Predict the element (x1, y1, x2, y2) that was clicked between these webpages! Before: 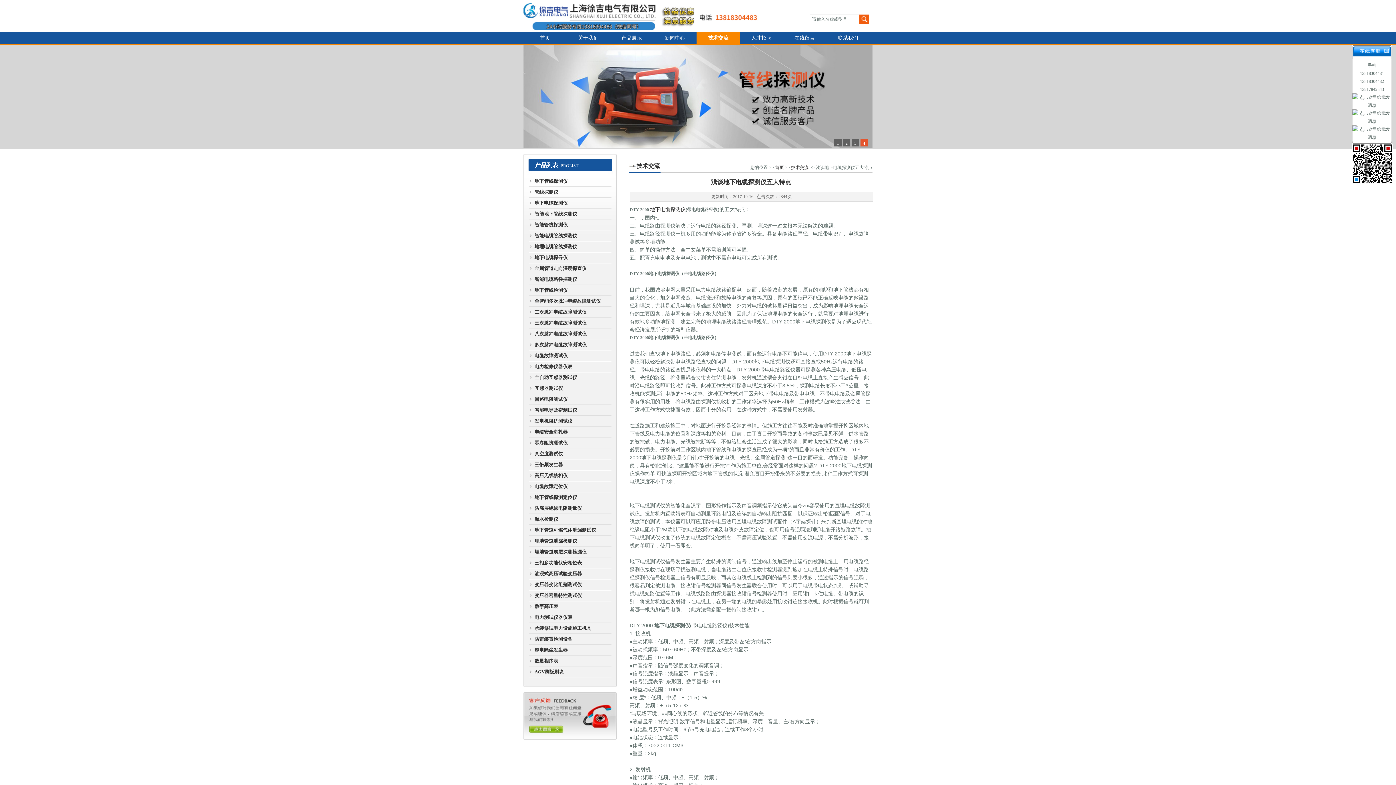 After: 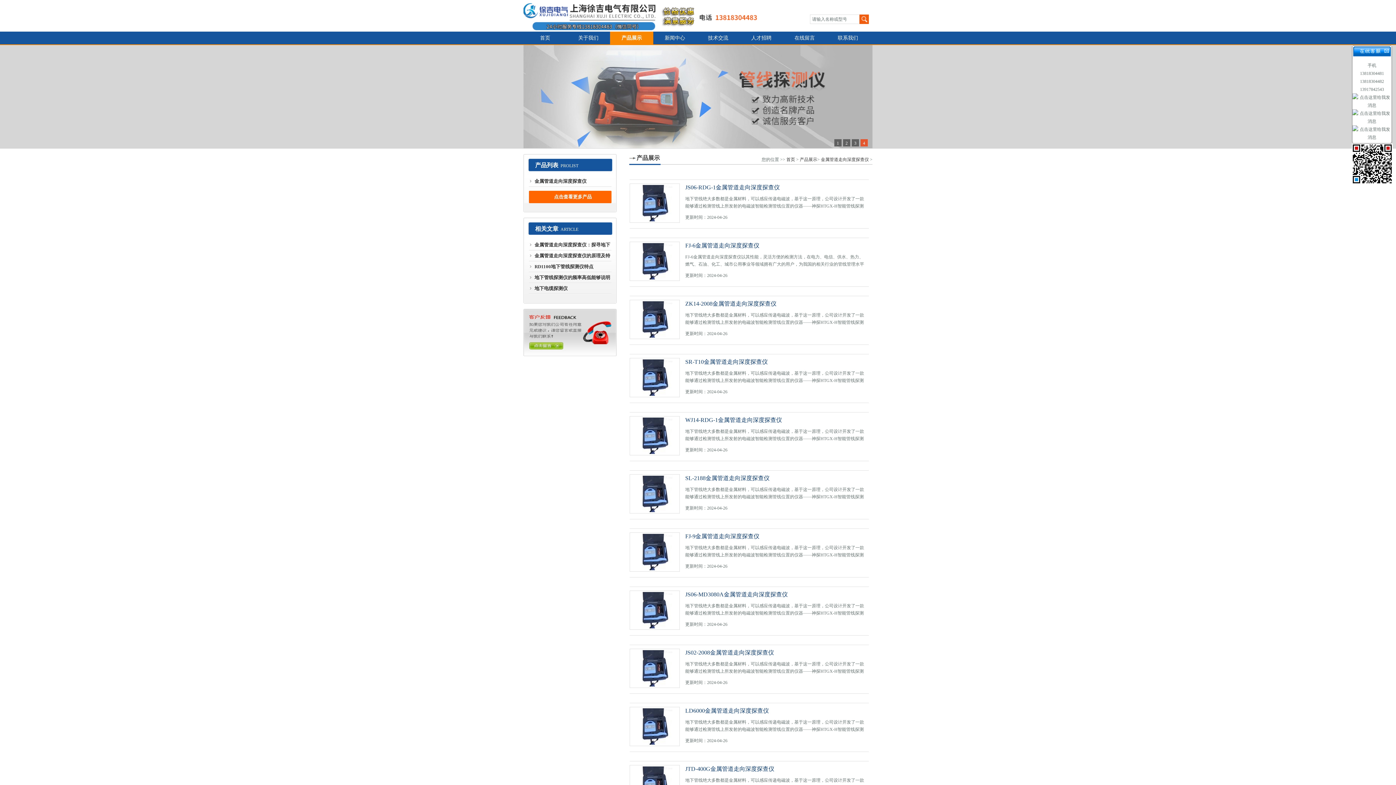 Action: label: 金属管道走向深度探查仪 bbox: (528, 263, 611, 274)